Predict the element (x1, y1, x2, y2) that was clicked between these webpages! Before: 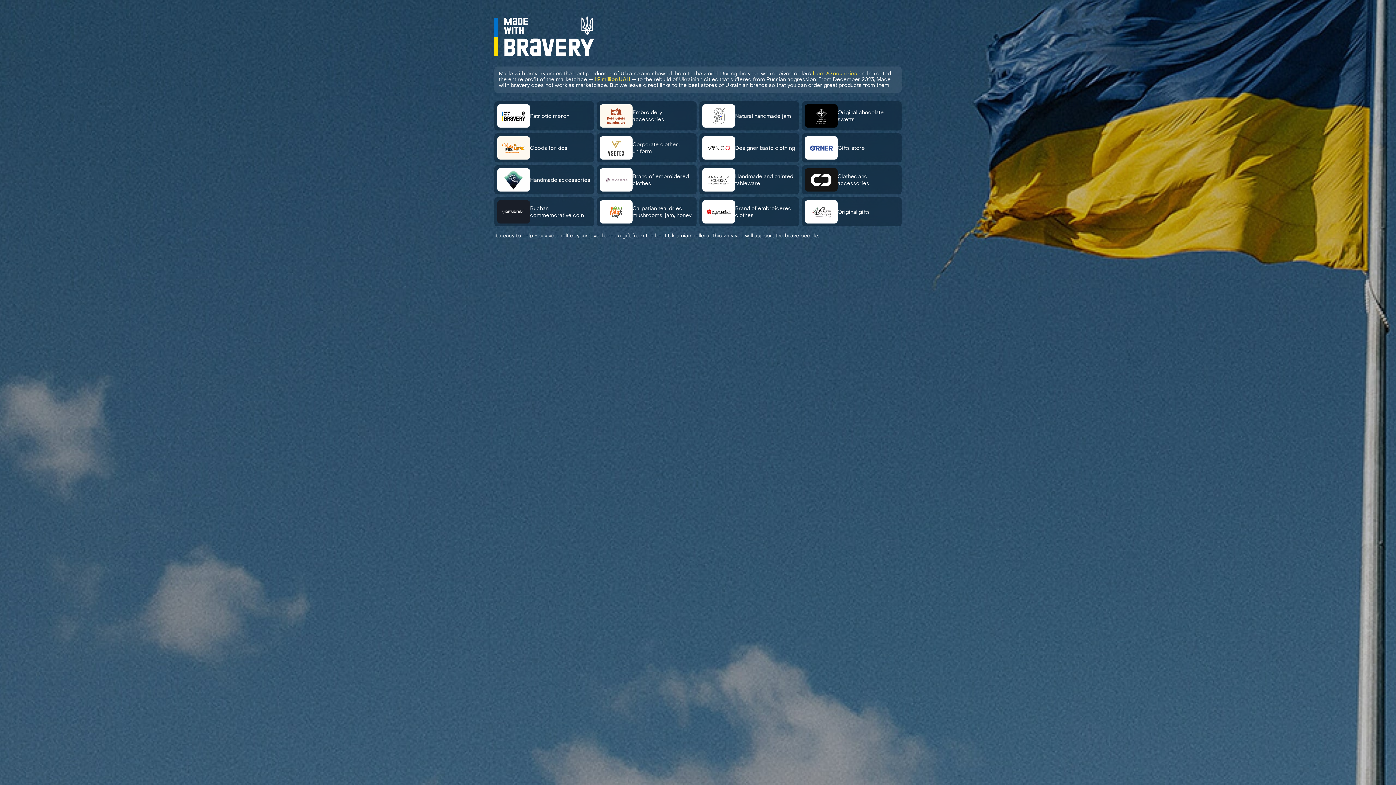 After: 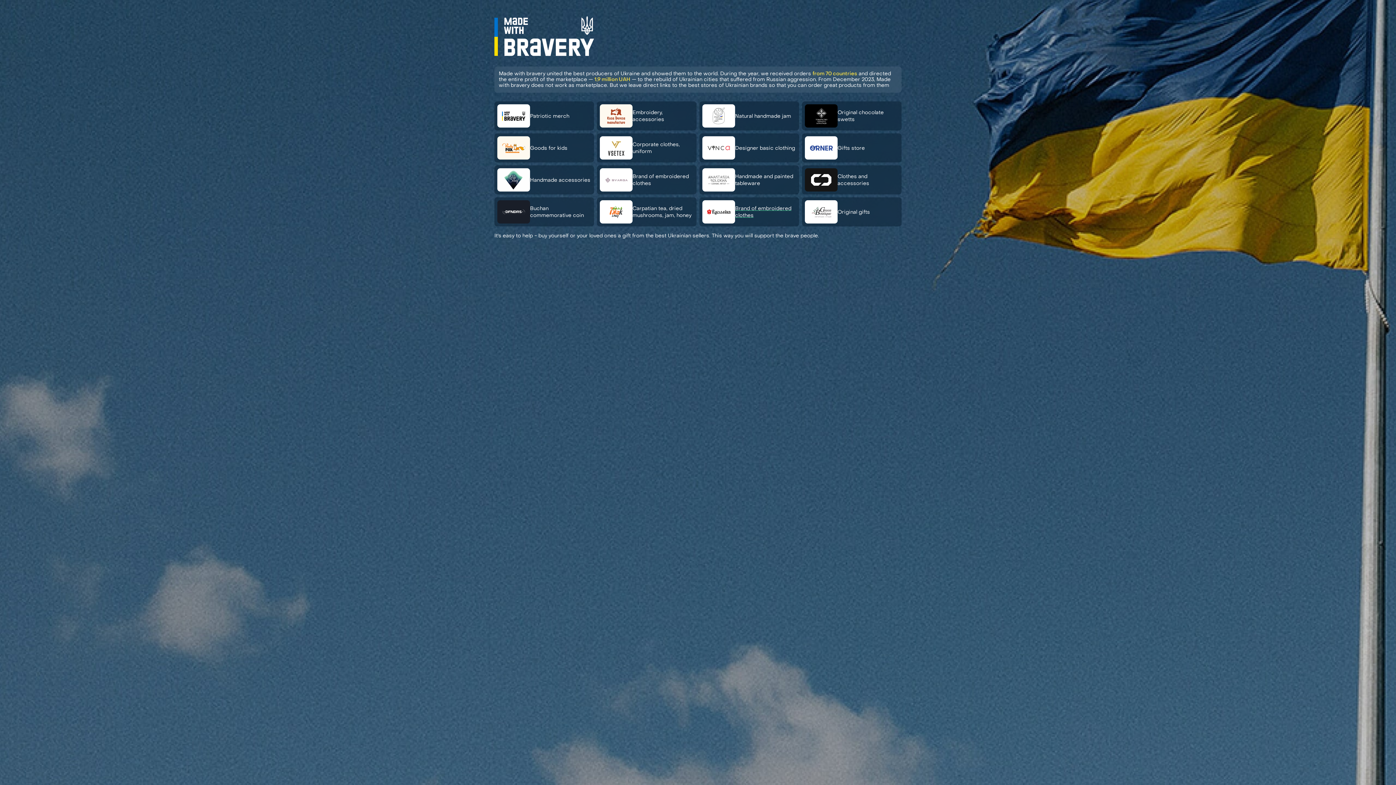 Action: bbox: (699, 197, 799, 226) label: Brand of embroidered clothes